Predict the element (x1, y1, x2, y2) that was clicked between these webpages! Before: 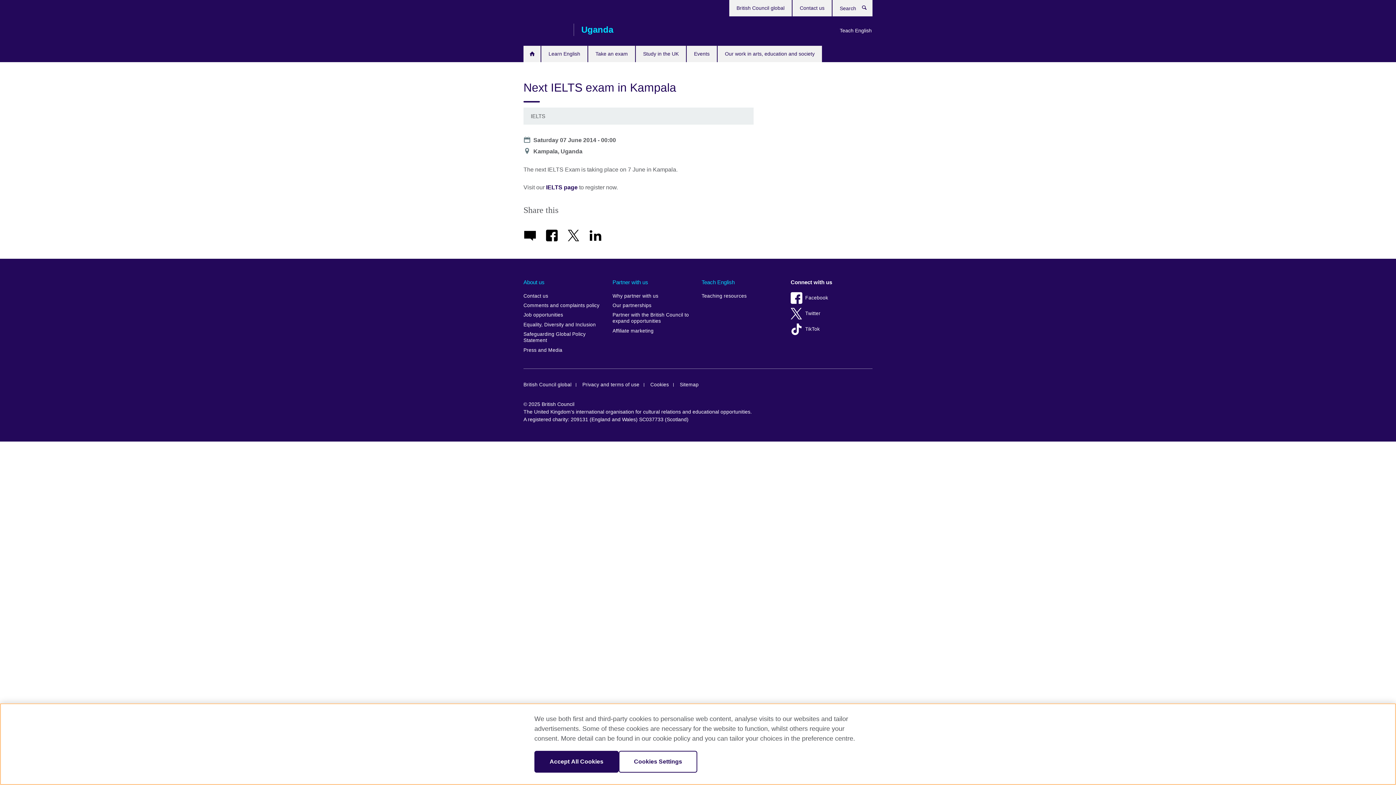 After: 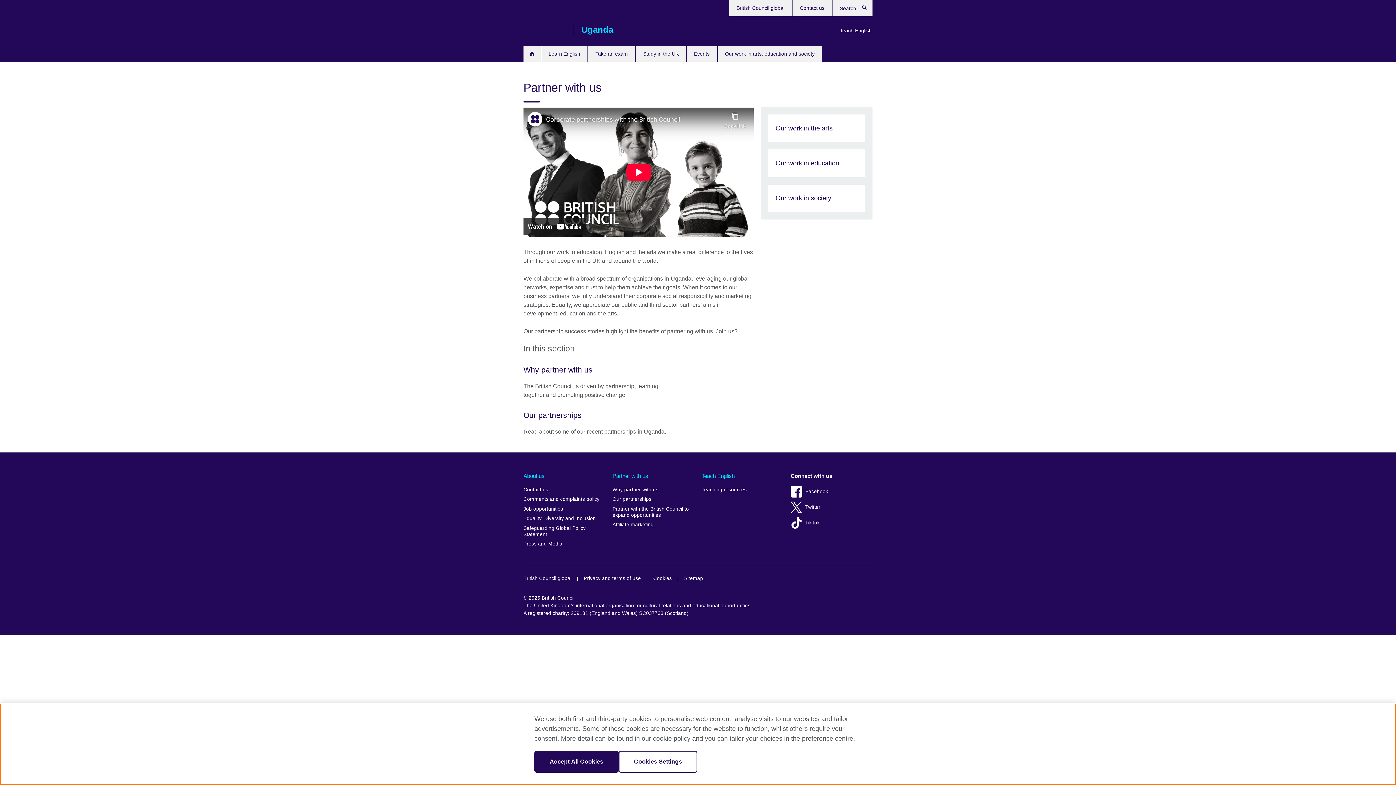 Action: label: Partner with us bbox: (612, 277, 694, 287)